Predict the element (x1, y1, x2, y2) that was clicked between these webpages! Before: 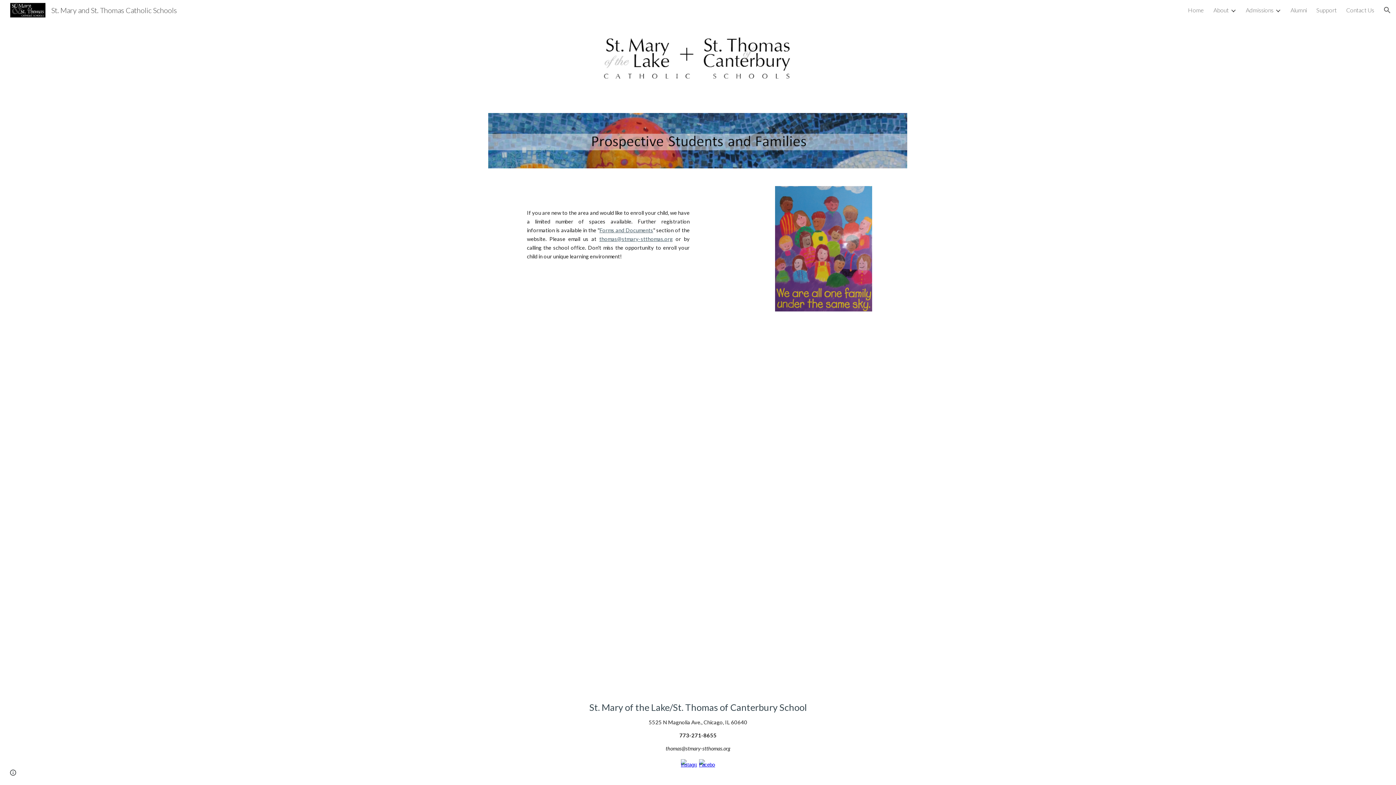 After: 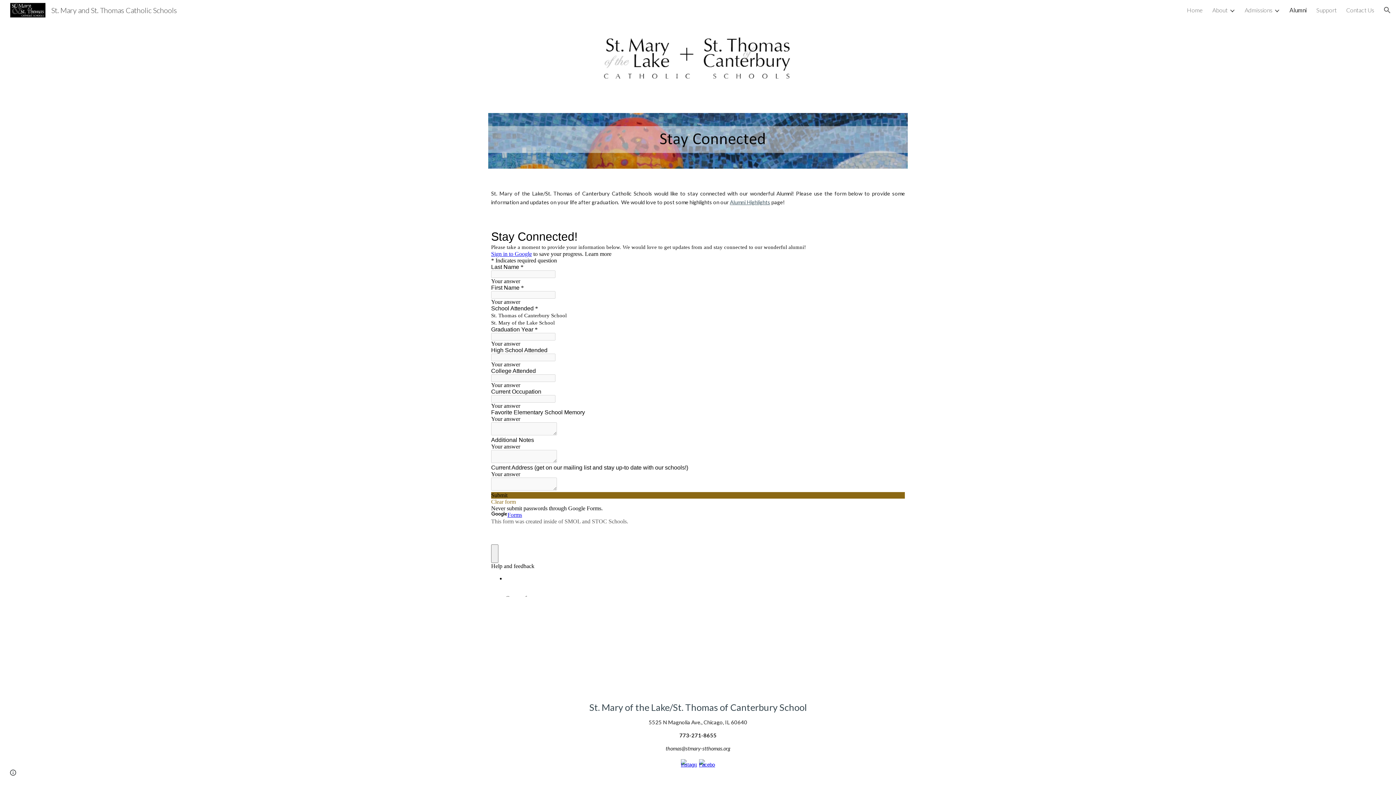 Action: label: Alumni bbox: (1290, 6, 1307, 13)